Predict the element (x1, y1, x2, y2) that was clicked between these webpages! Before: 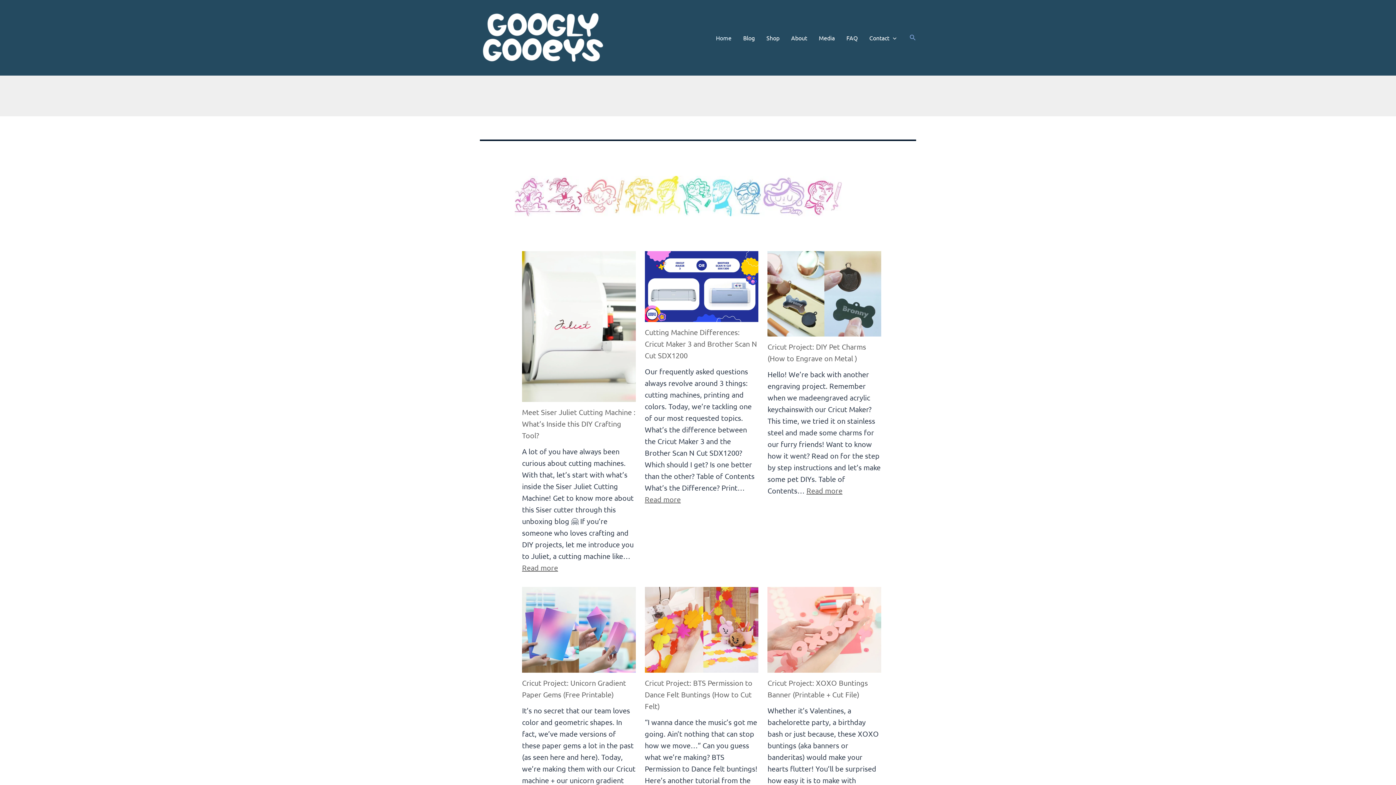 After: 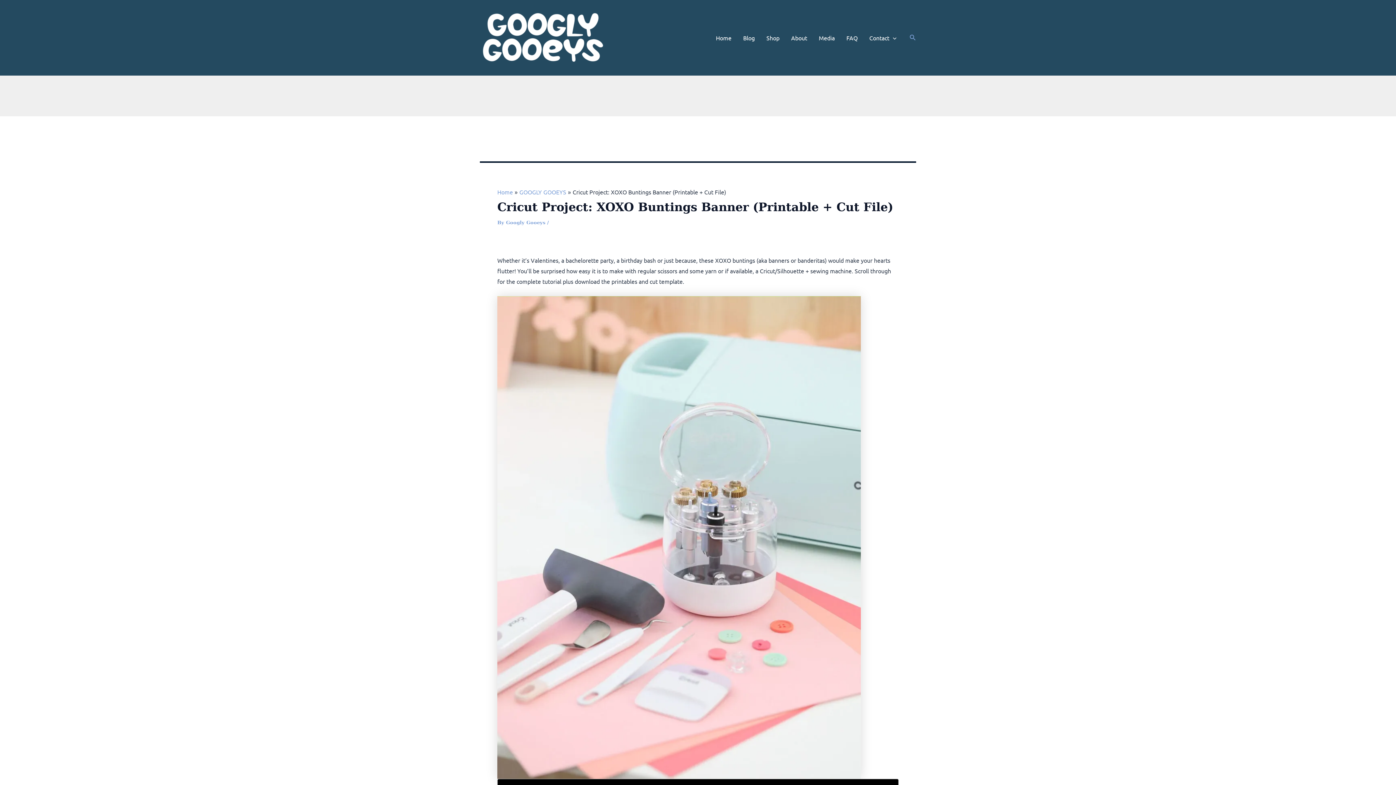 Action: bbox: (767, 587, 881, 672) label: Cricut Project: XOXO Buntings Banner (Printable + Cut File)